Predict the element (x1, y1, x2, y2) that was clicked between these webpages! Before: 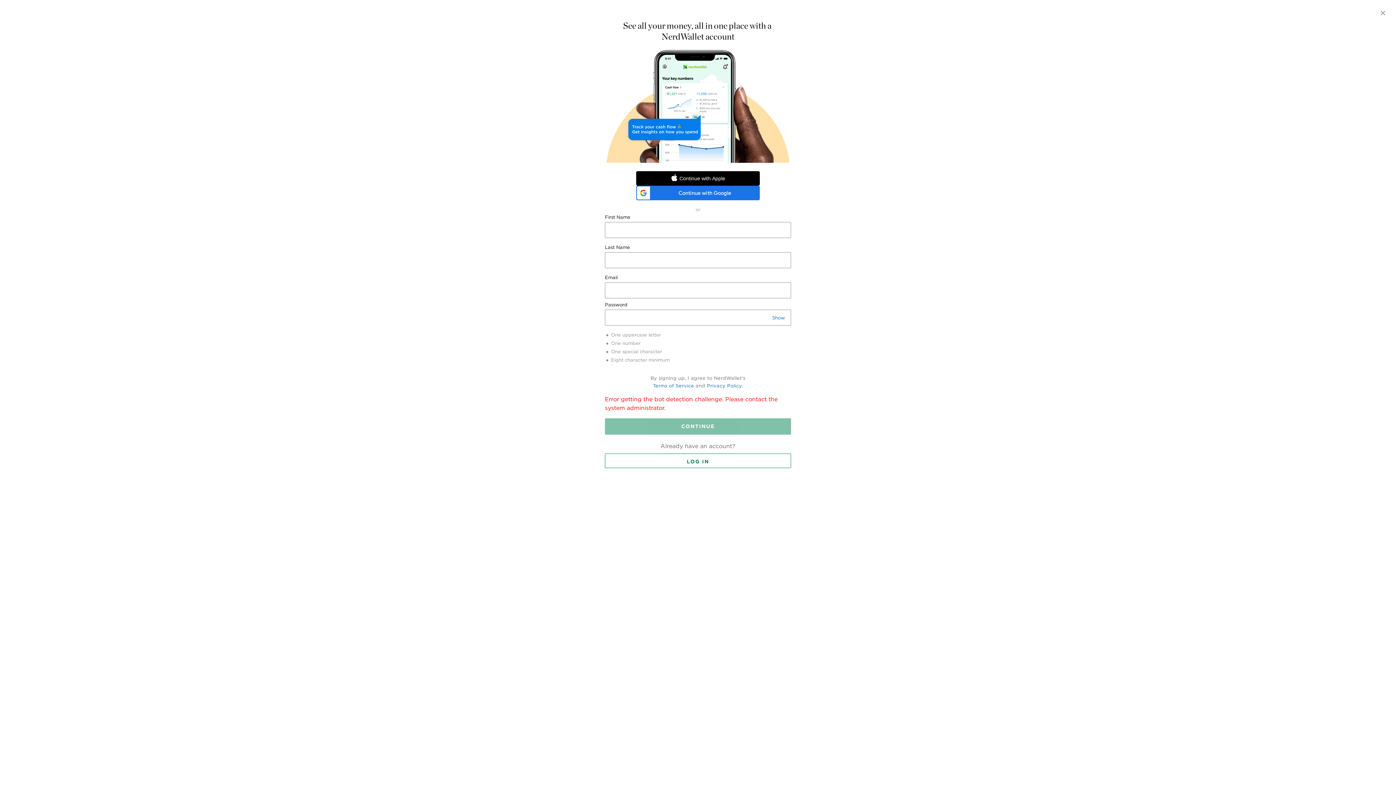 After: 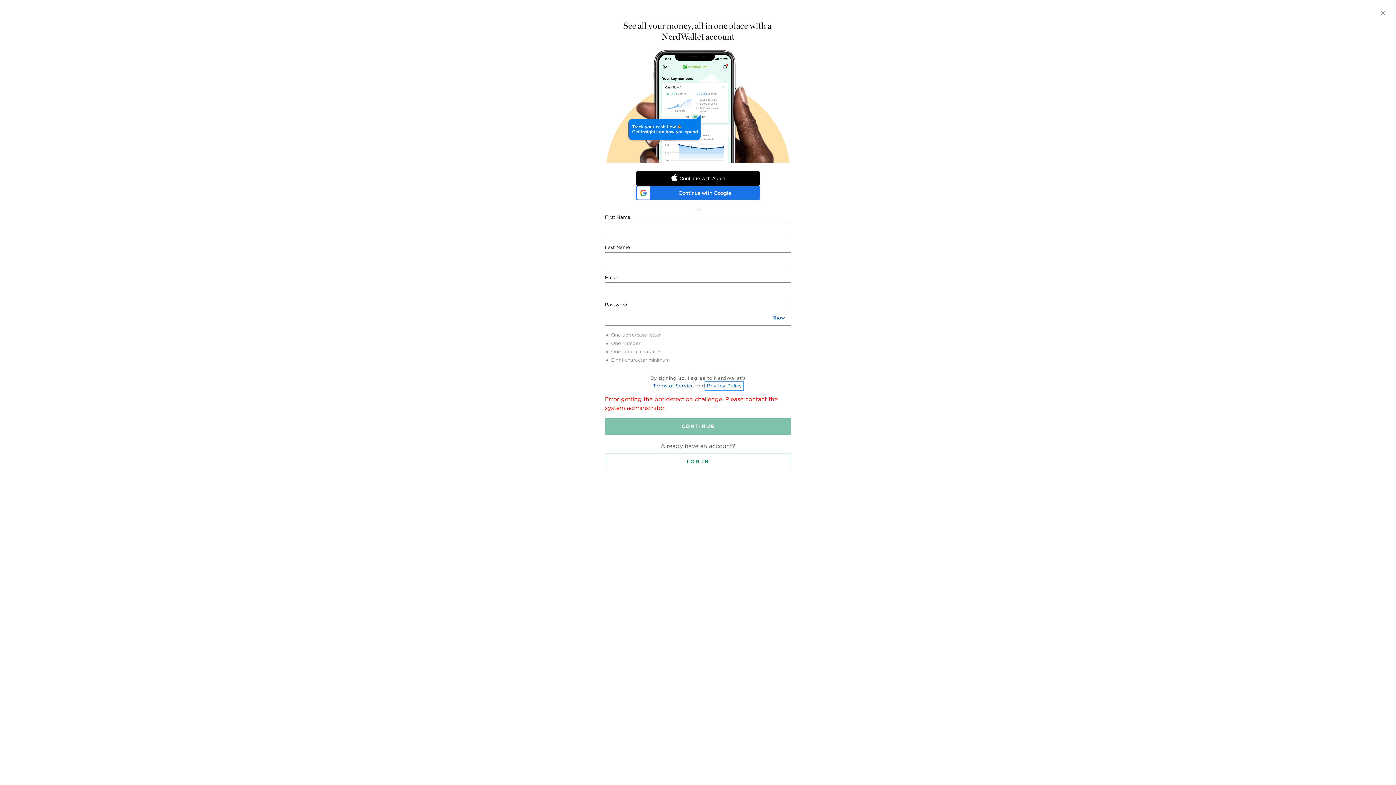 Action: bbox: (707, 383, 741, 388) label: Privacy Policy